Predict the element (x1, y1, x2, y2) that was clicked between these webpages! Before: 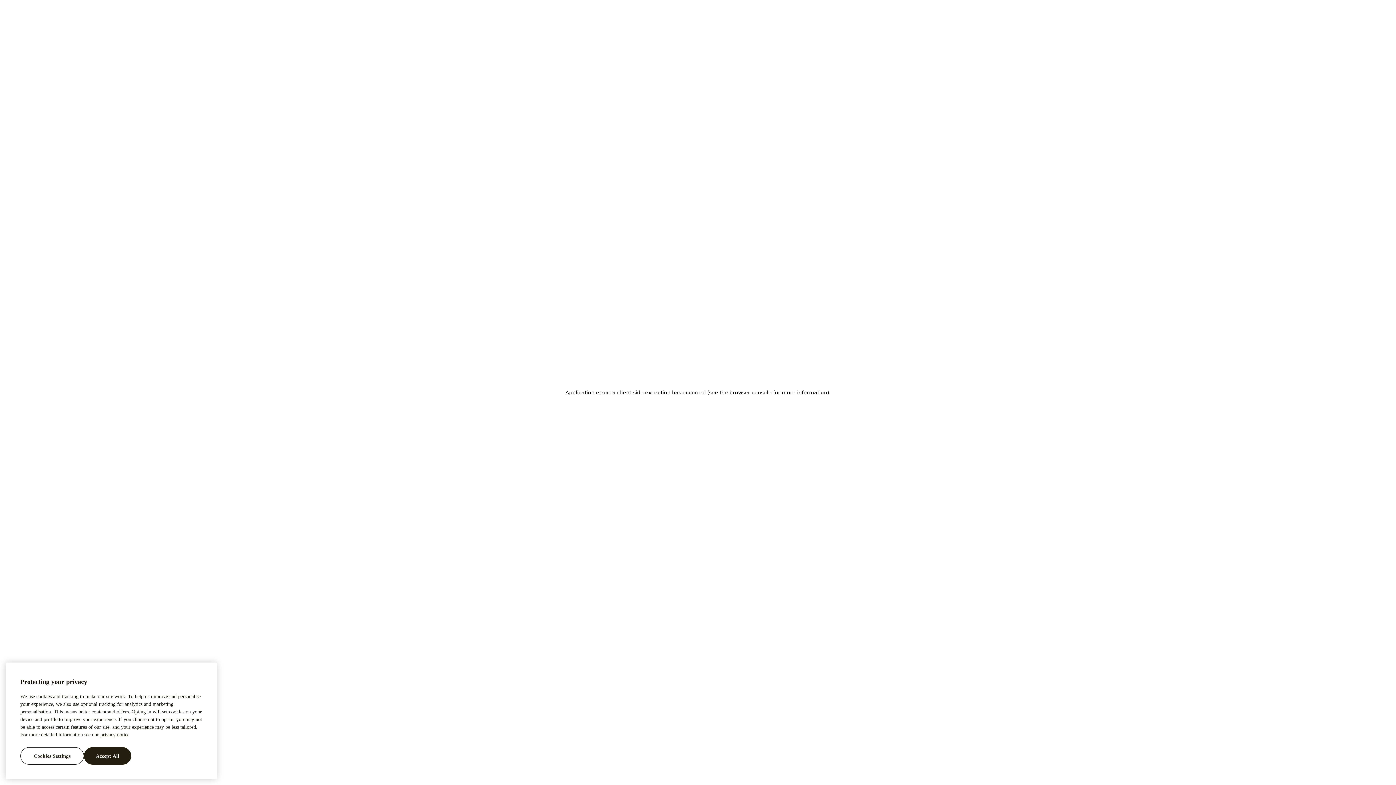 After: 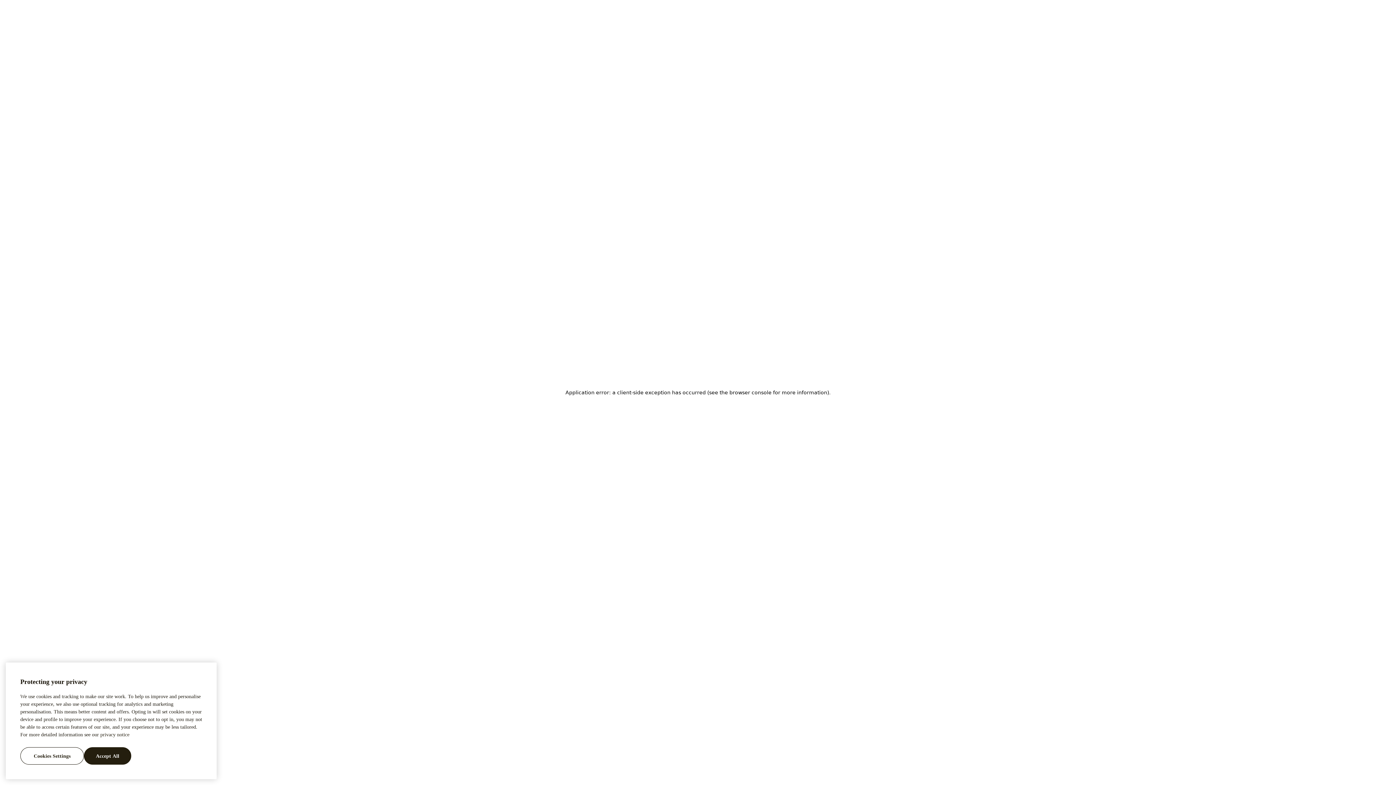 Action: label: More information about your privacy, opens in a new tab bbox: (100, 732, 129, 737)